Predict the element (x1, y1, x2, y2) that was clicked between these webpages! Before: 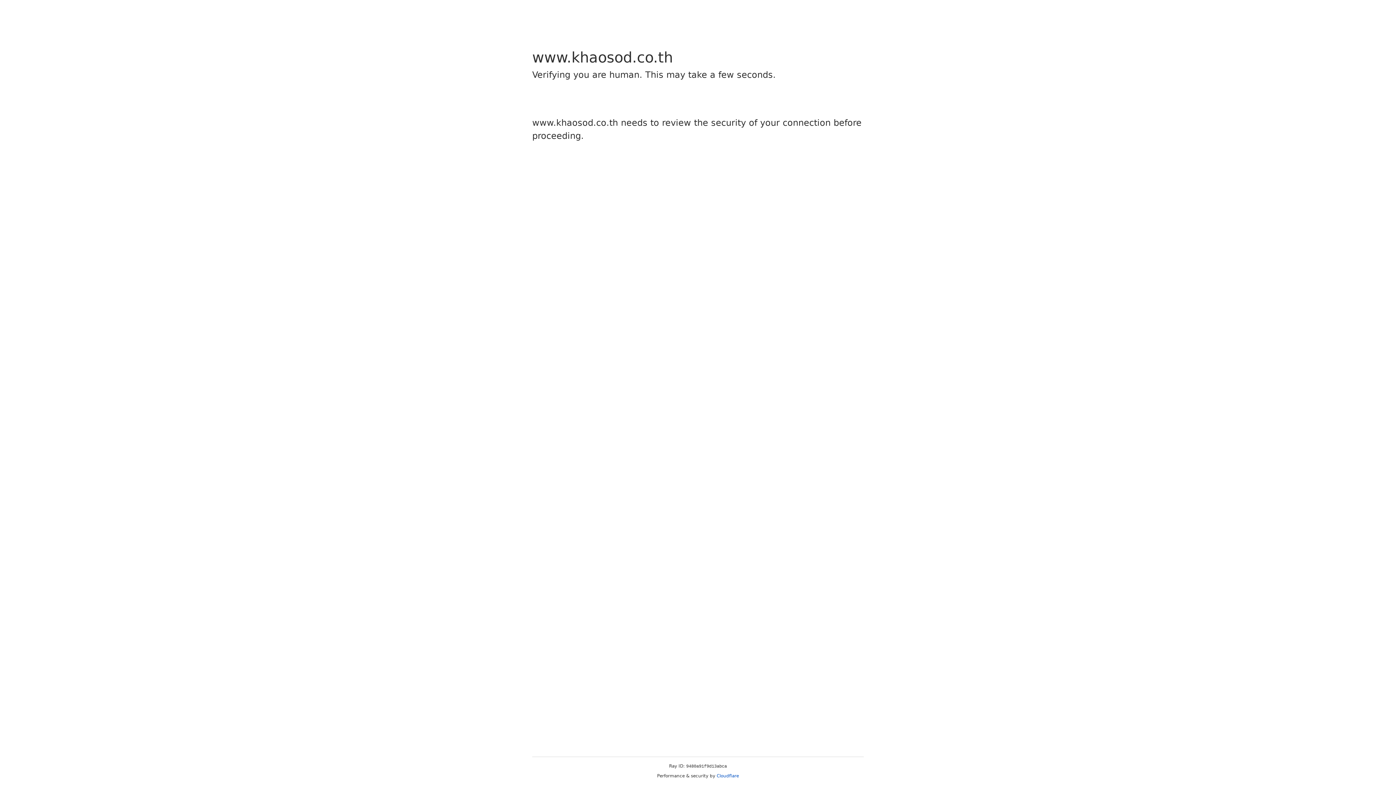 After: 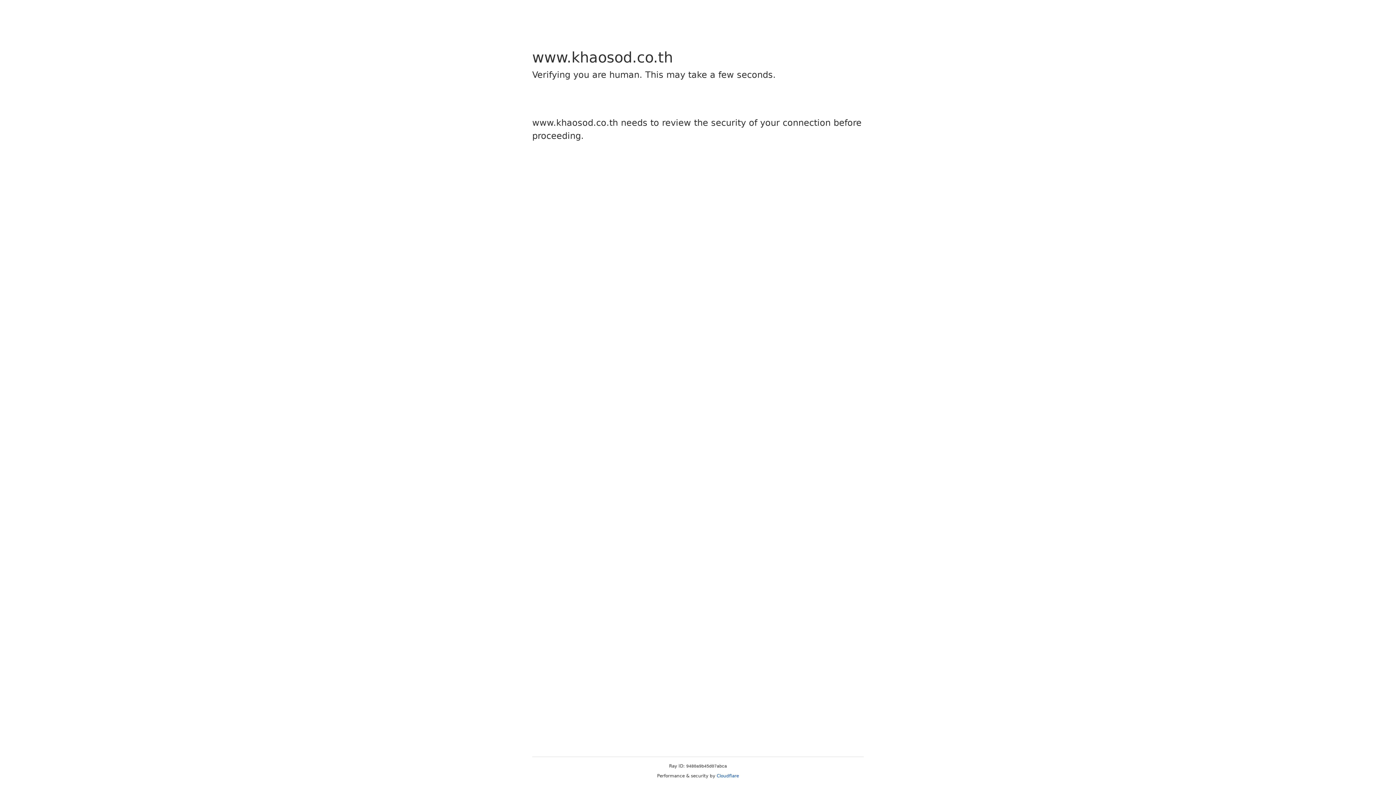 Action: label: Cloudflare bbox: (716, 773, 739, 778)